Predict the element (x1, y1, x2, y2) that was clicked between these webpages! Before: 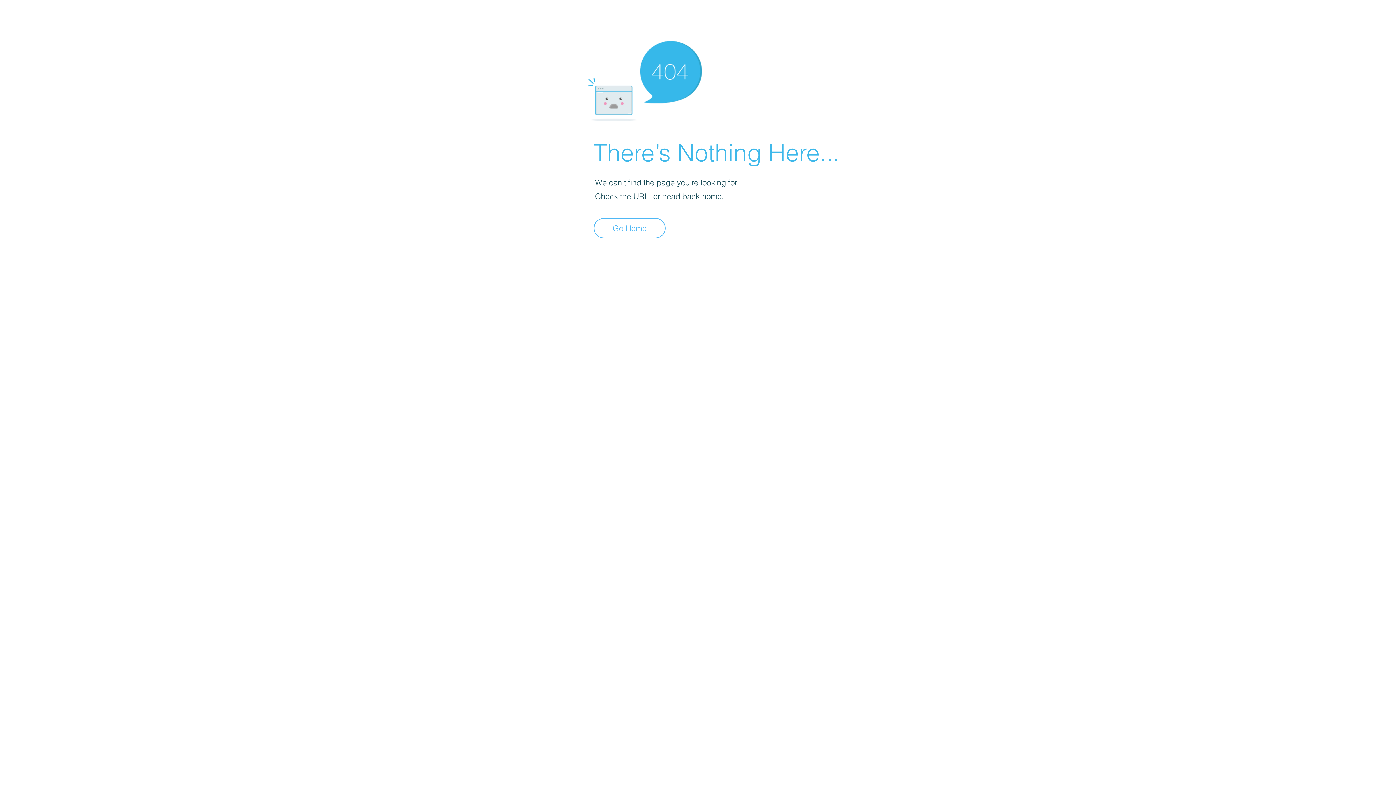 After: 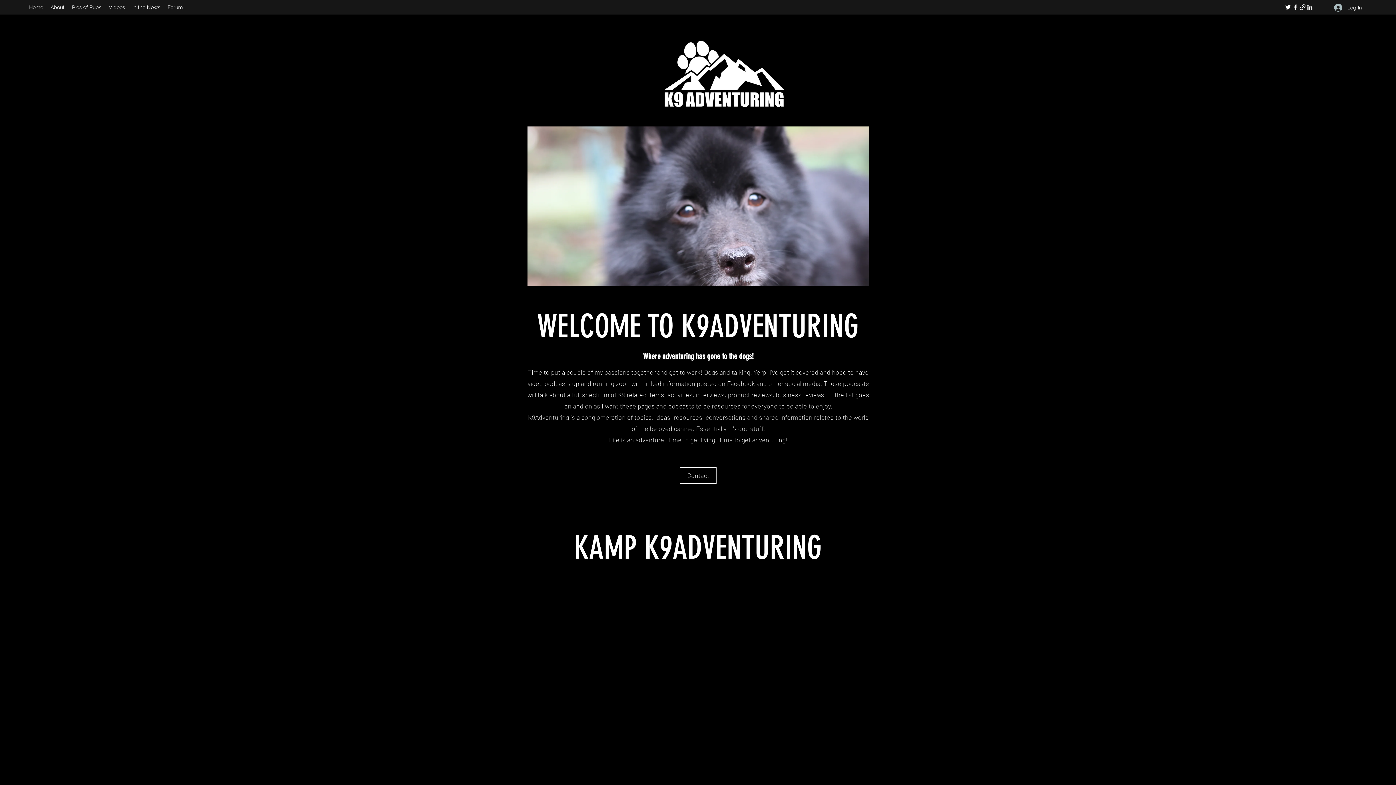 Action: label: Go Home bbox: (593, 218, 665, 238)